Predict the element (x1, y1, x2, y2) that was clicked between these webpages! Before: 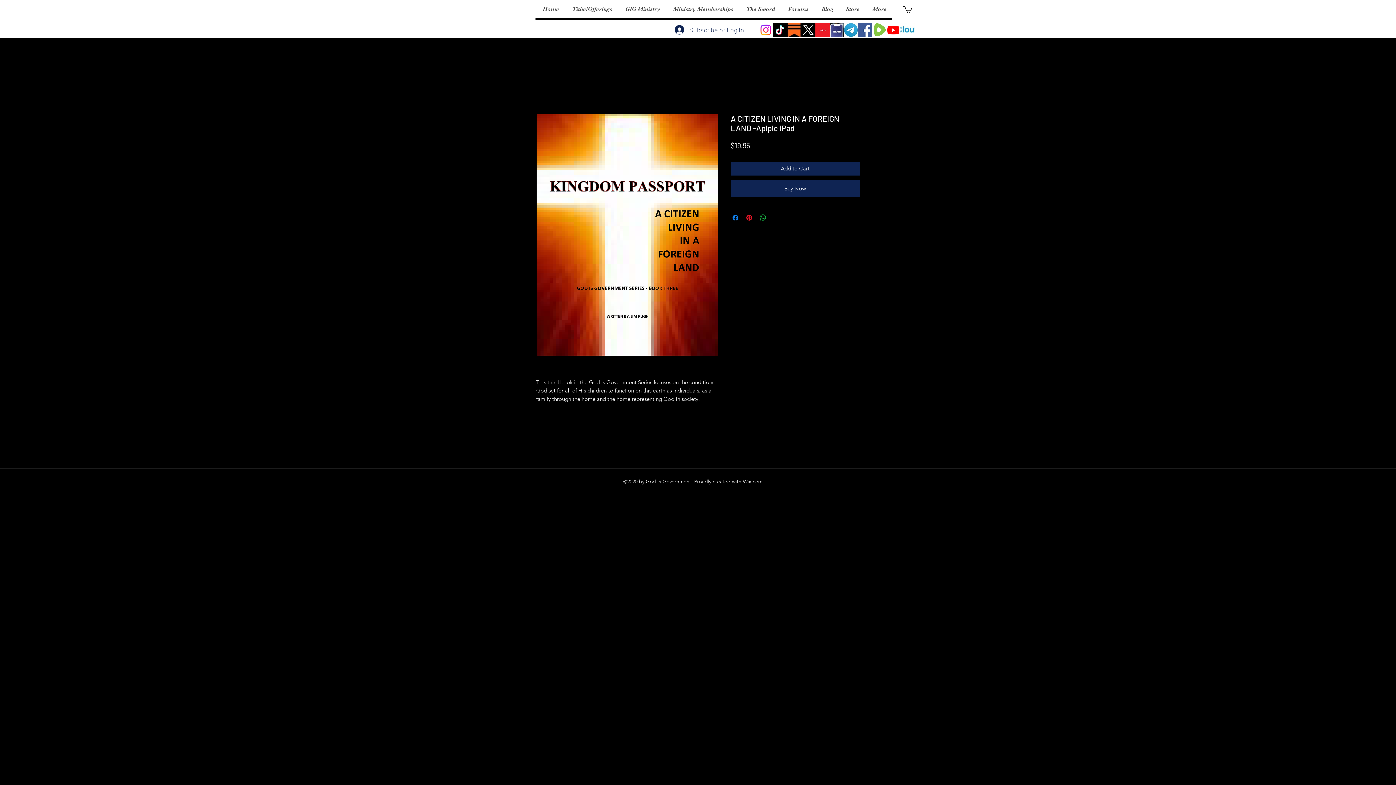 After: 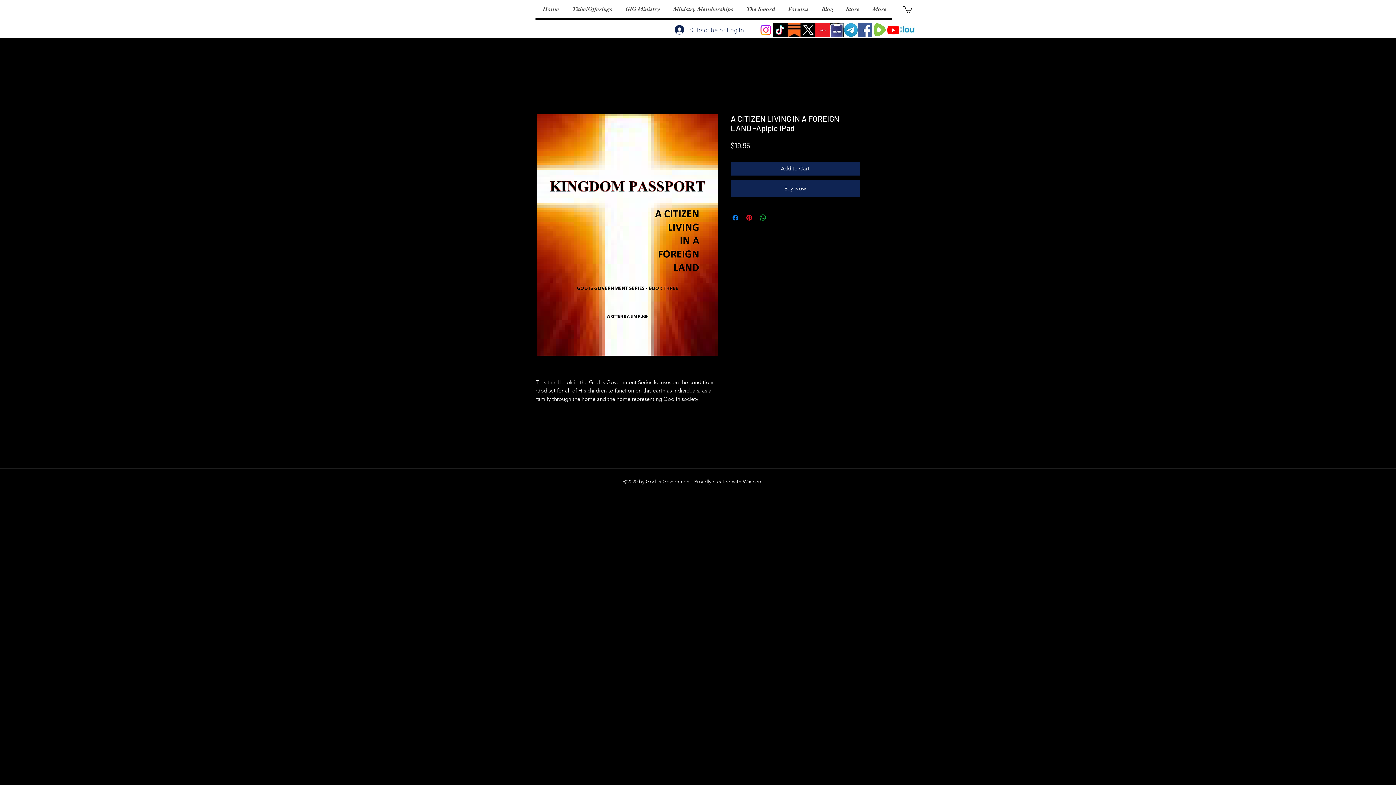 Action: bbox: (758, 22, 773, 37) label: Instagram